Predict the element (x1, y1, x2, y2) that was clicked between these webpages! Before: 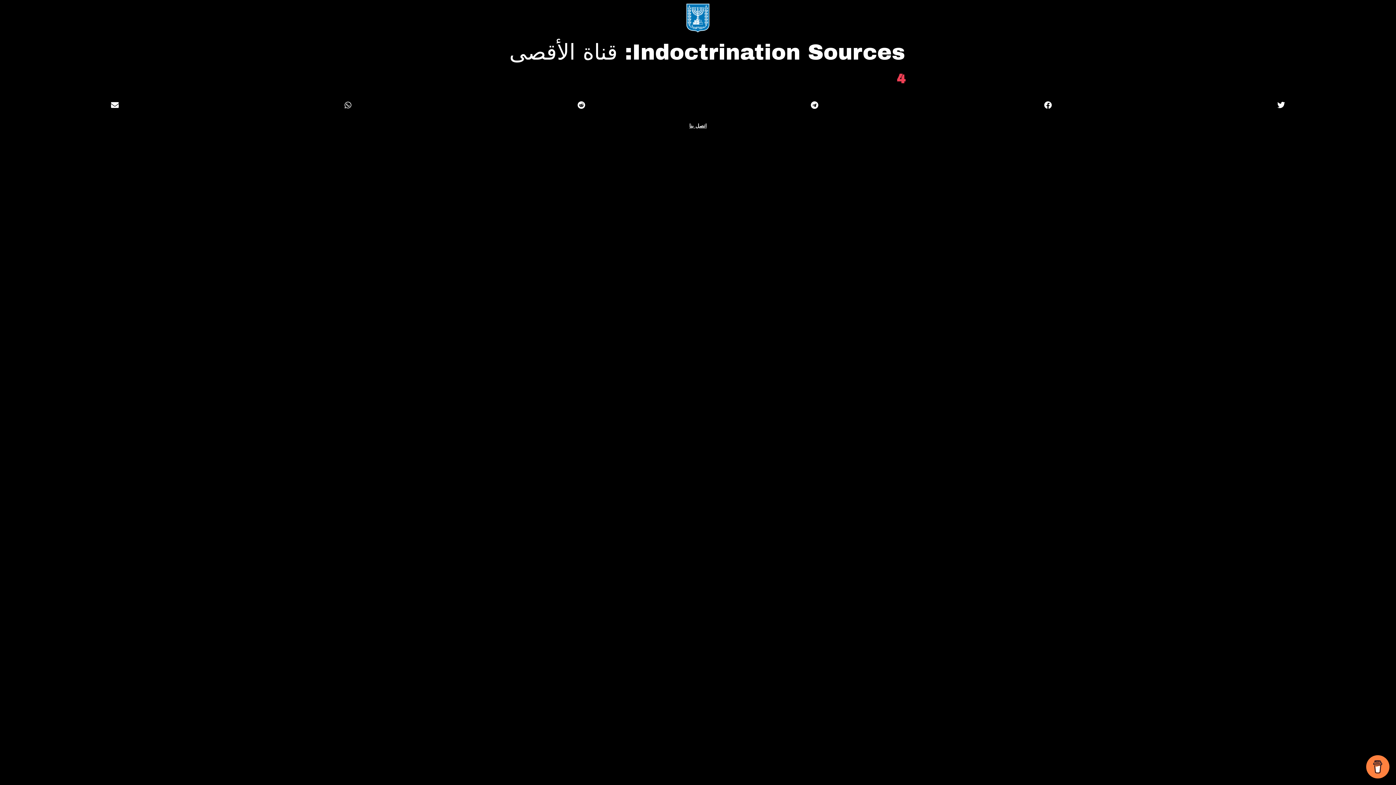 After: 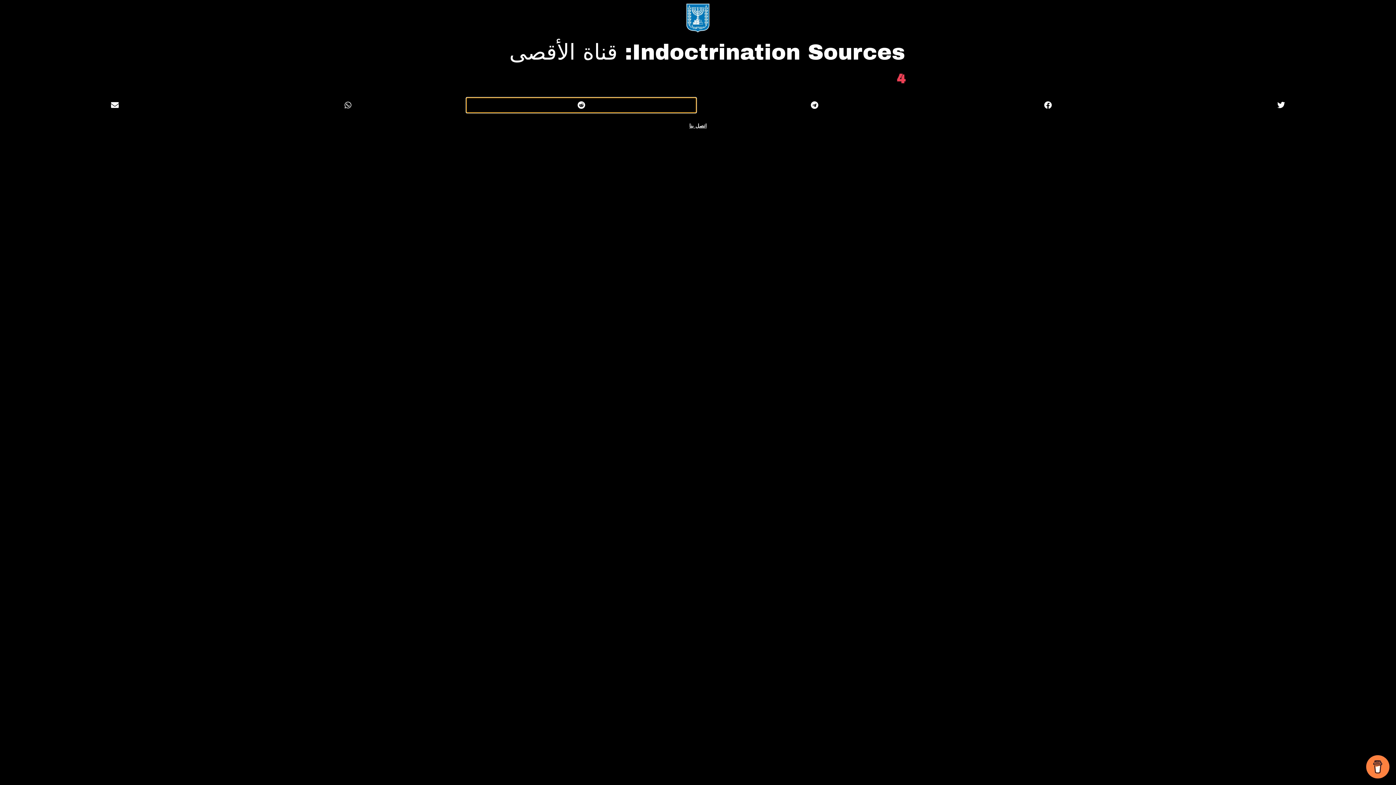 Action: label: مشاركة على reddit bbox: (466, 97, 696, 112)